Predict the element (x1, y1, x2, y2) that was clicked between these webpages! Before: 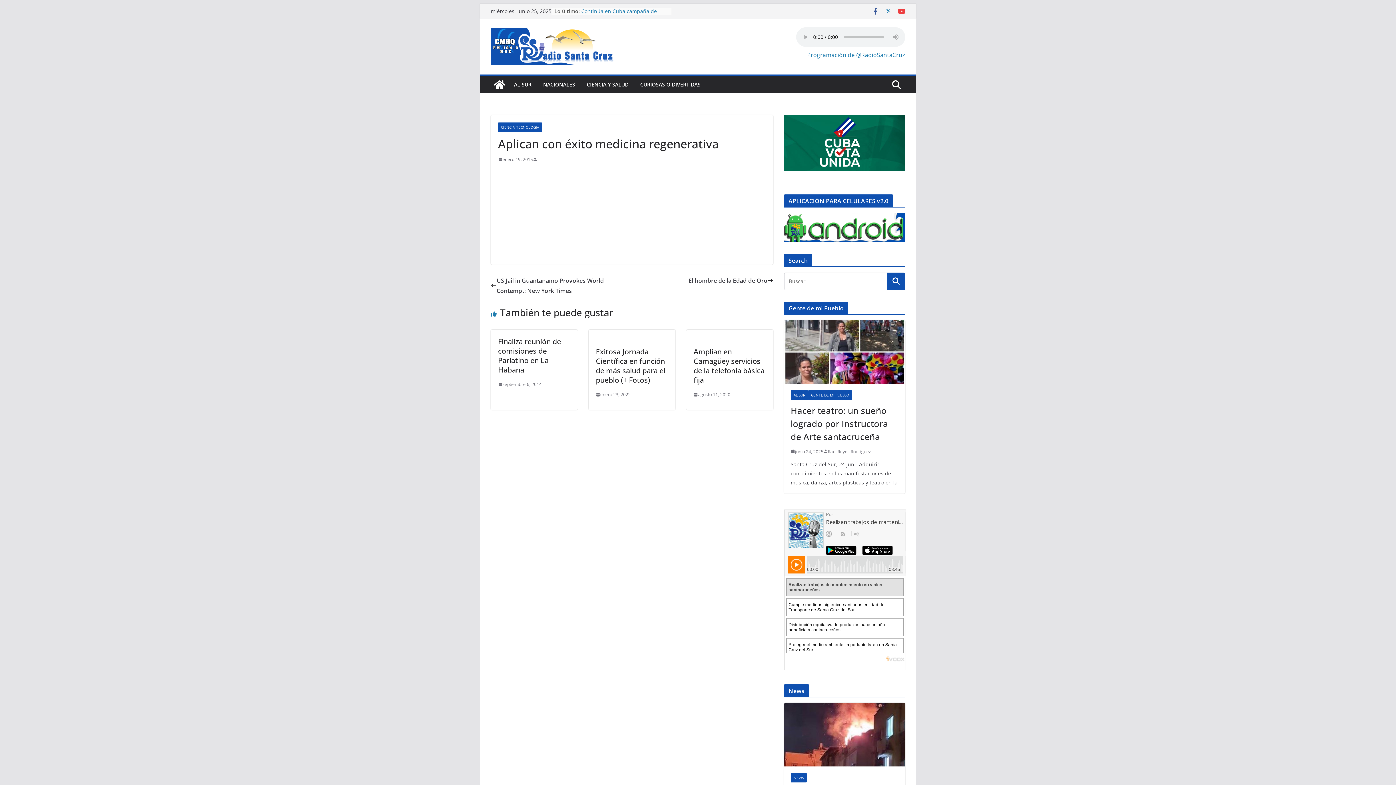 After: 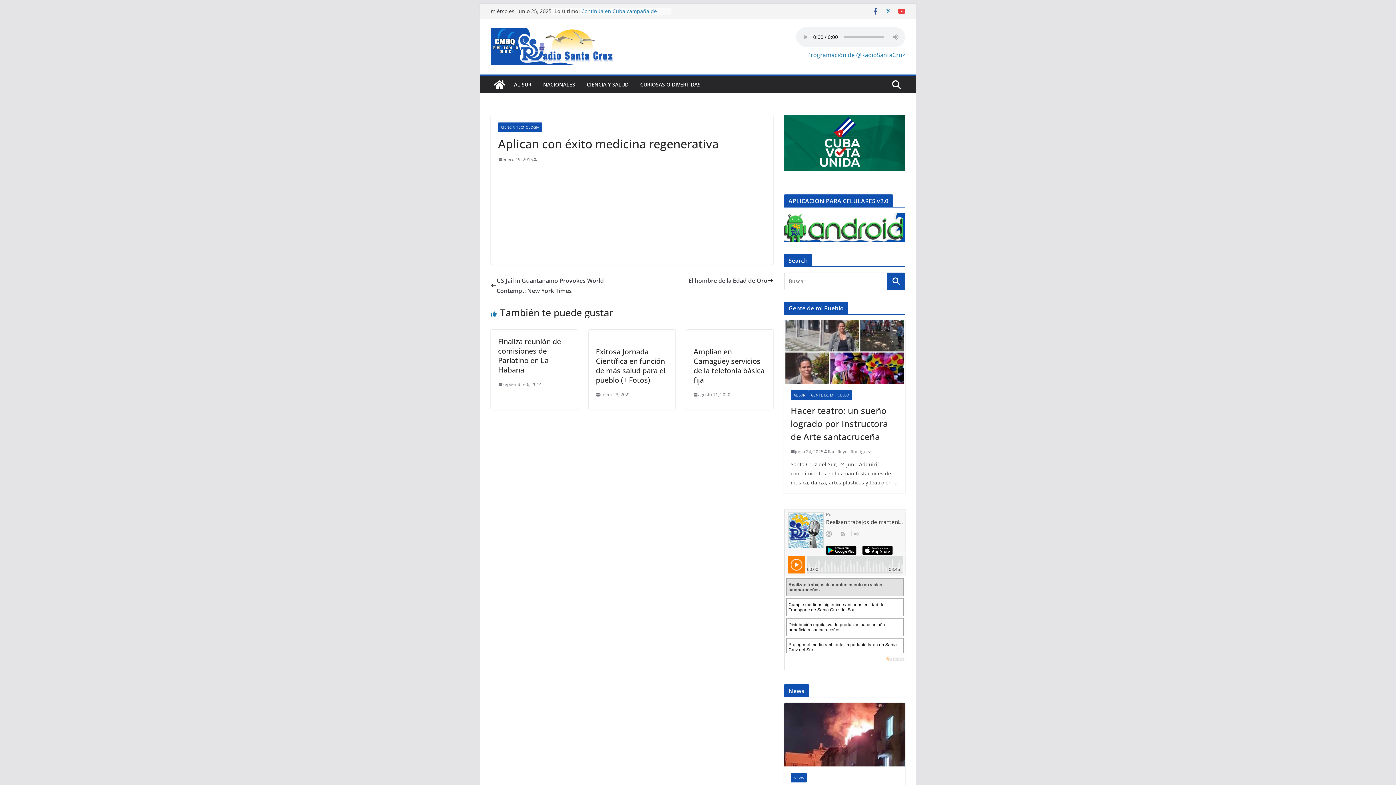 Action: bbox: (784, 214, 905, 220)